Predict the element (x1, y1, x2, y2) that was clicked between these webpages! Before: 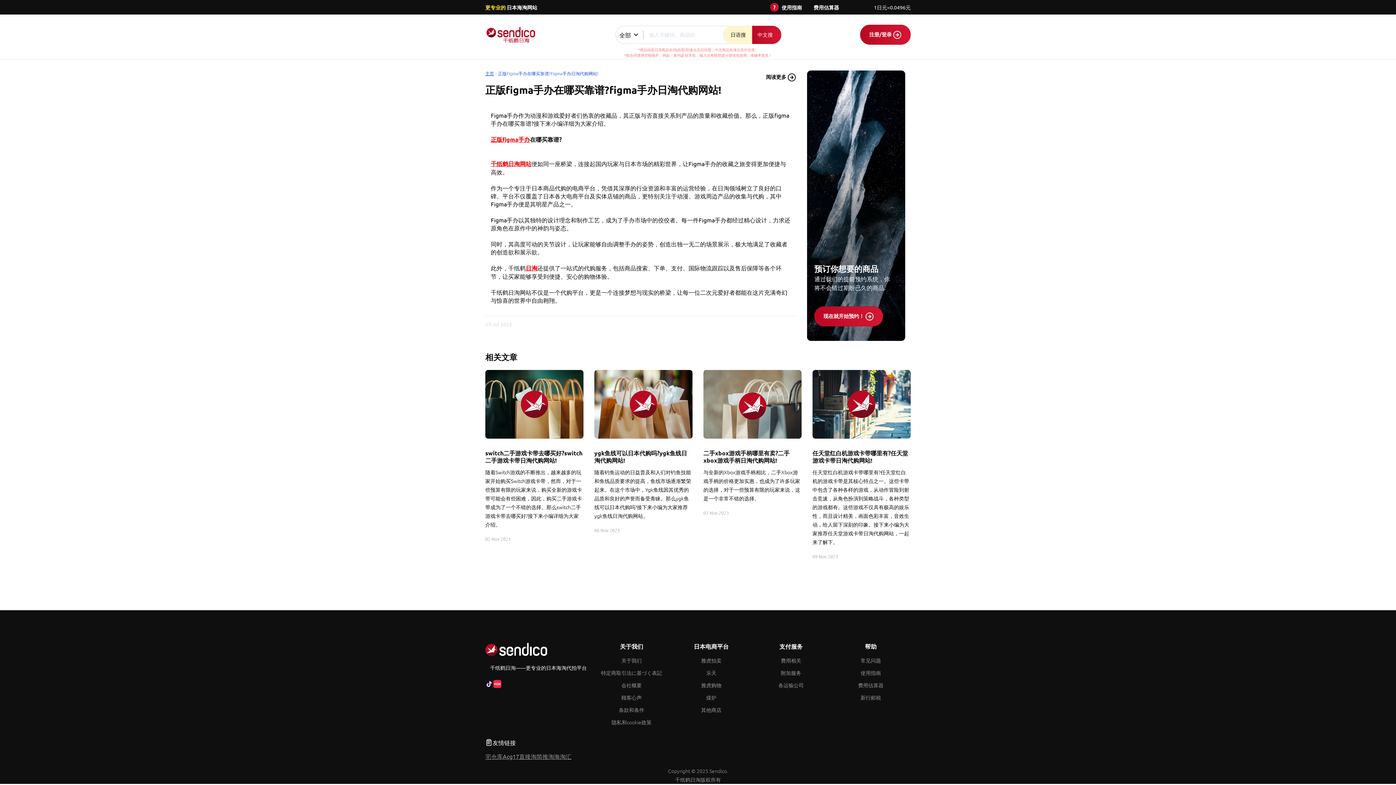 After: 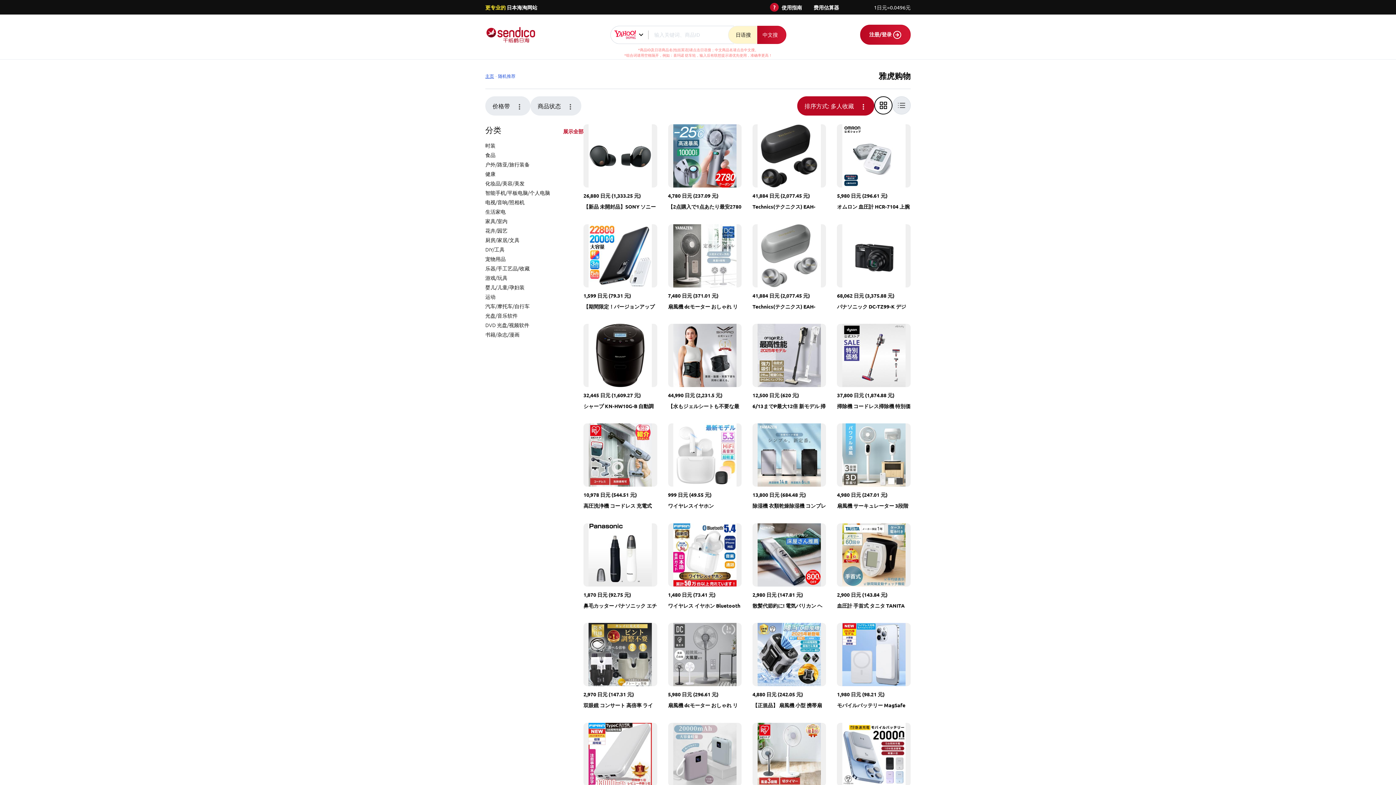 Action: bbox: (701, 681, 721, 689) label: 雅虎购物